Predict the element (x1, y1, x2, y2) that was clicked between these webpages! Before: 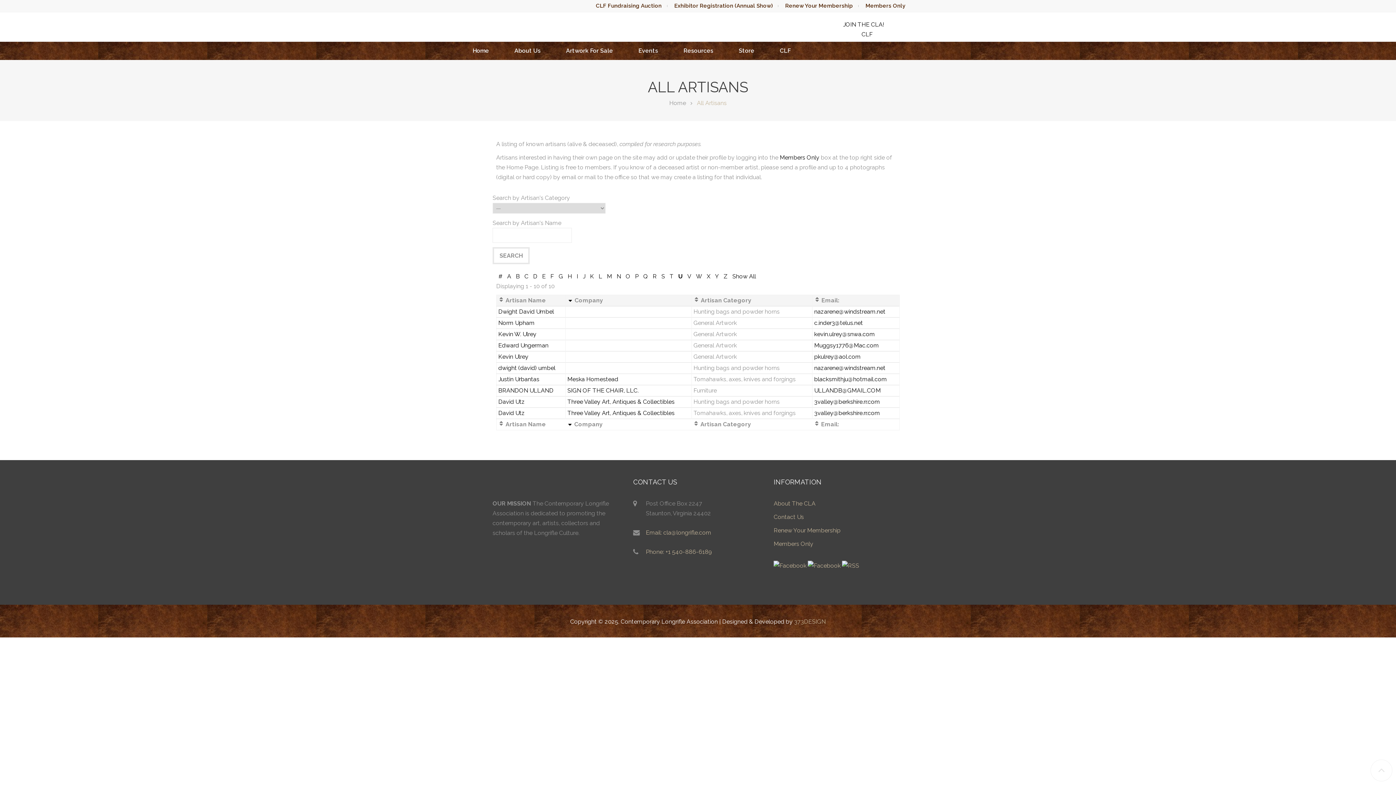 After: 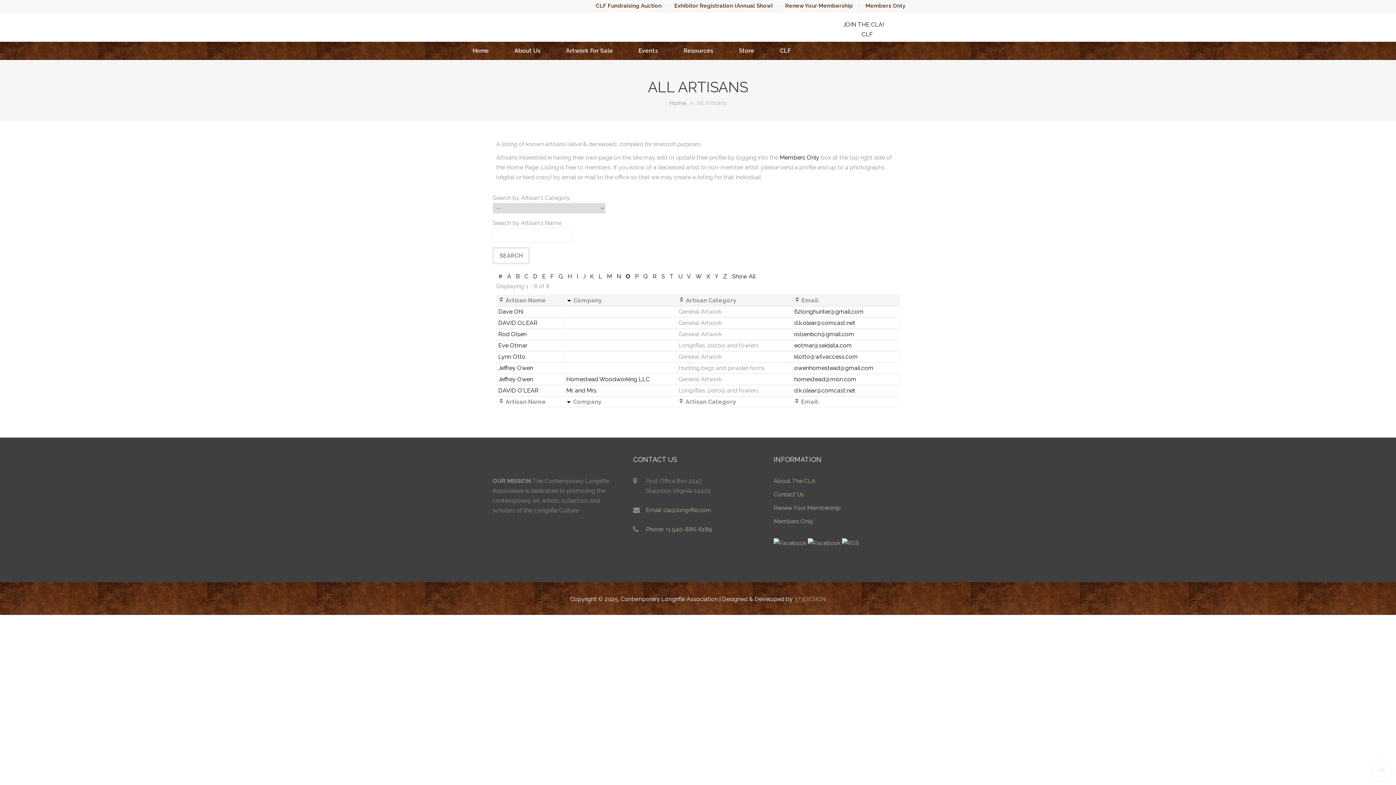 Action: bbox: (623, 273, 632, 280) label: O